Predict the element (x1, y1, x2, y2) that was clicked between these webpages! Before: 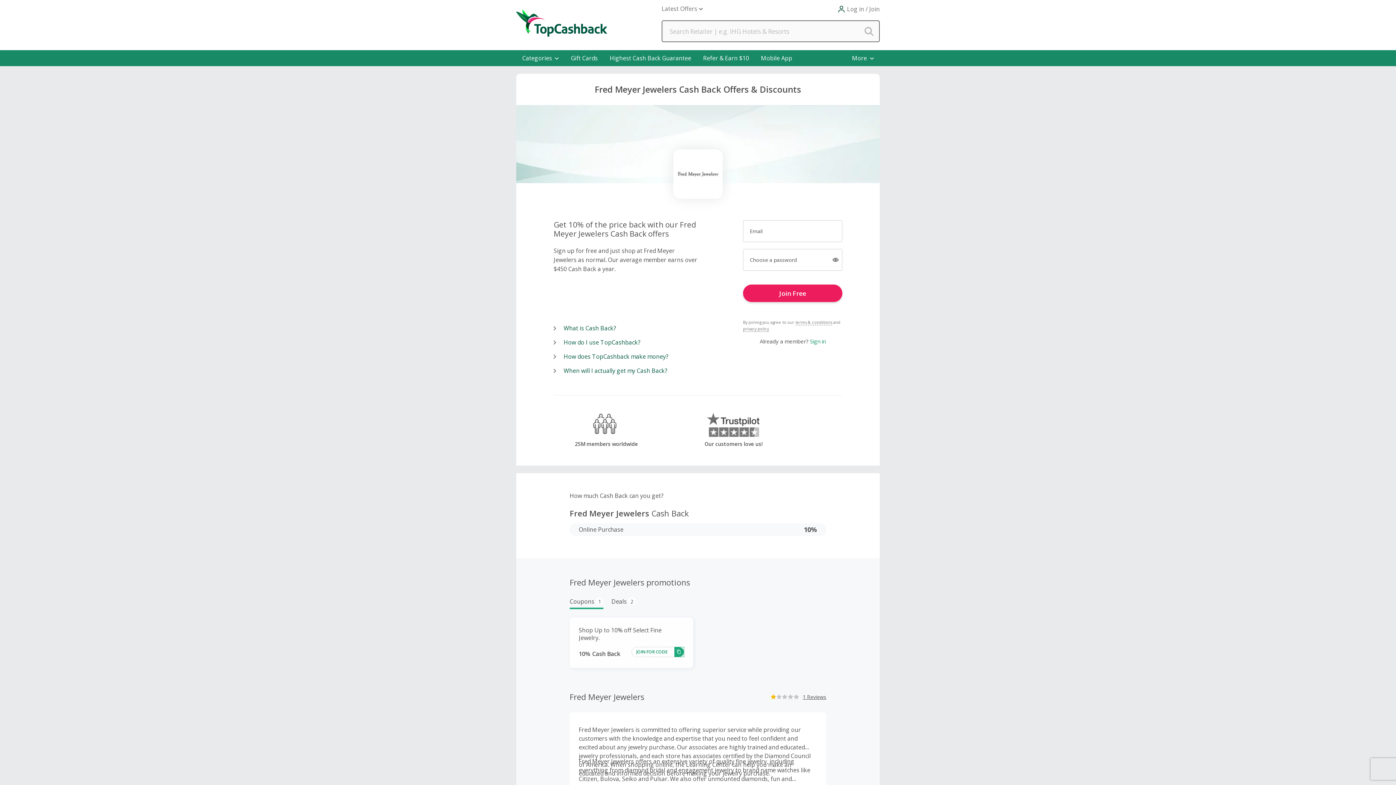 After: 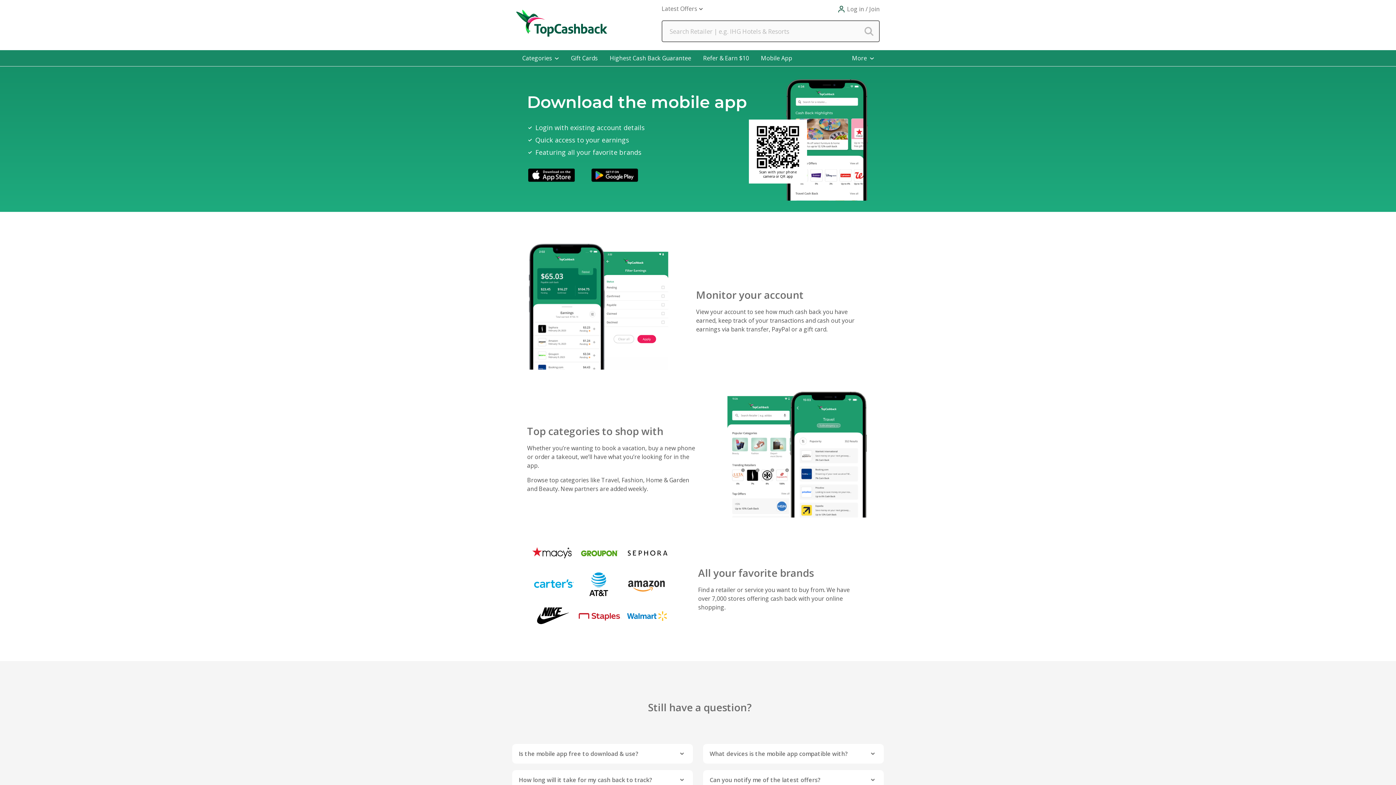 Action: label: Mobile App bbox: (755, 50, 798, 66)